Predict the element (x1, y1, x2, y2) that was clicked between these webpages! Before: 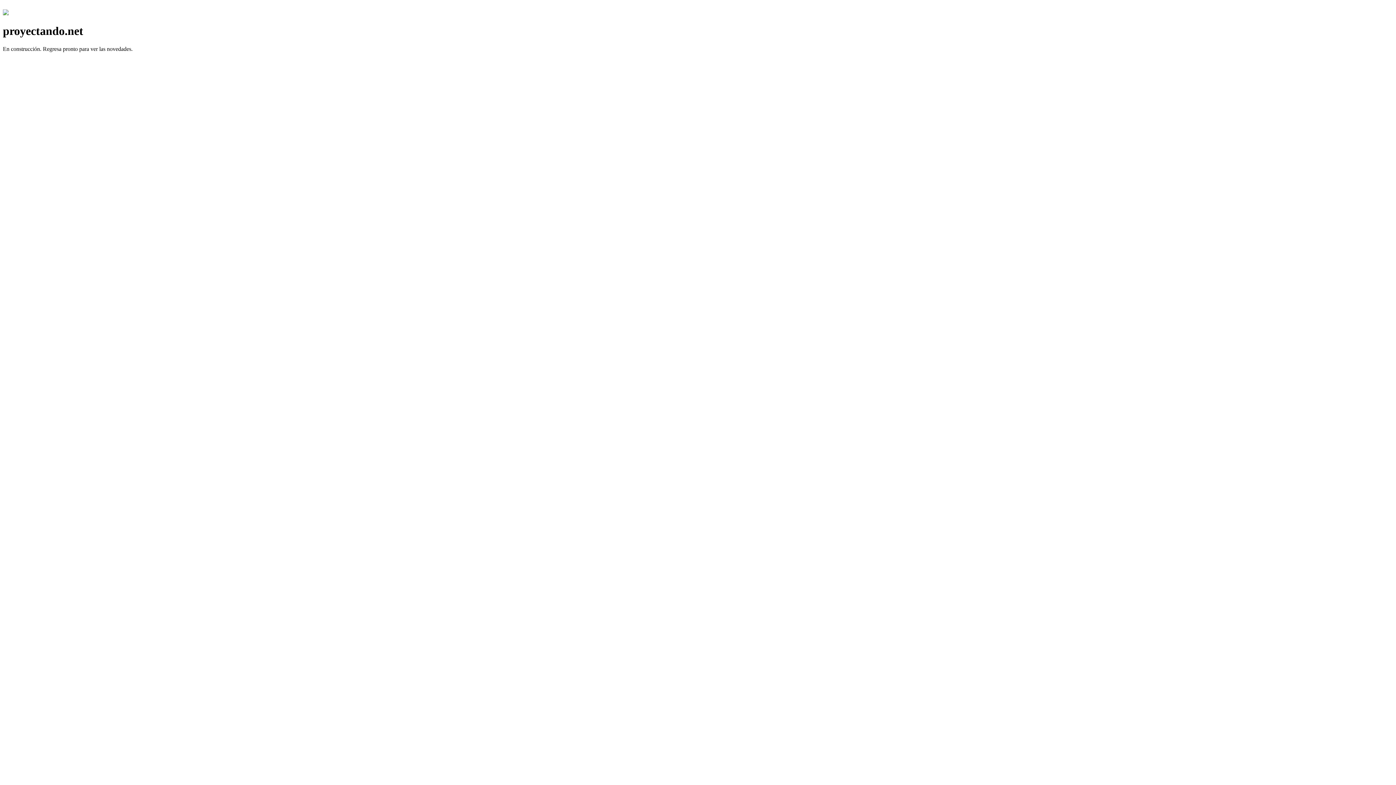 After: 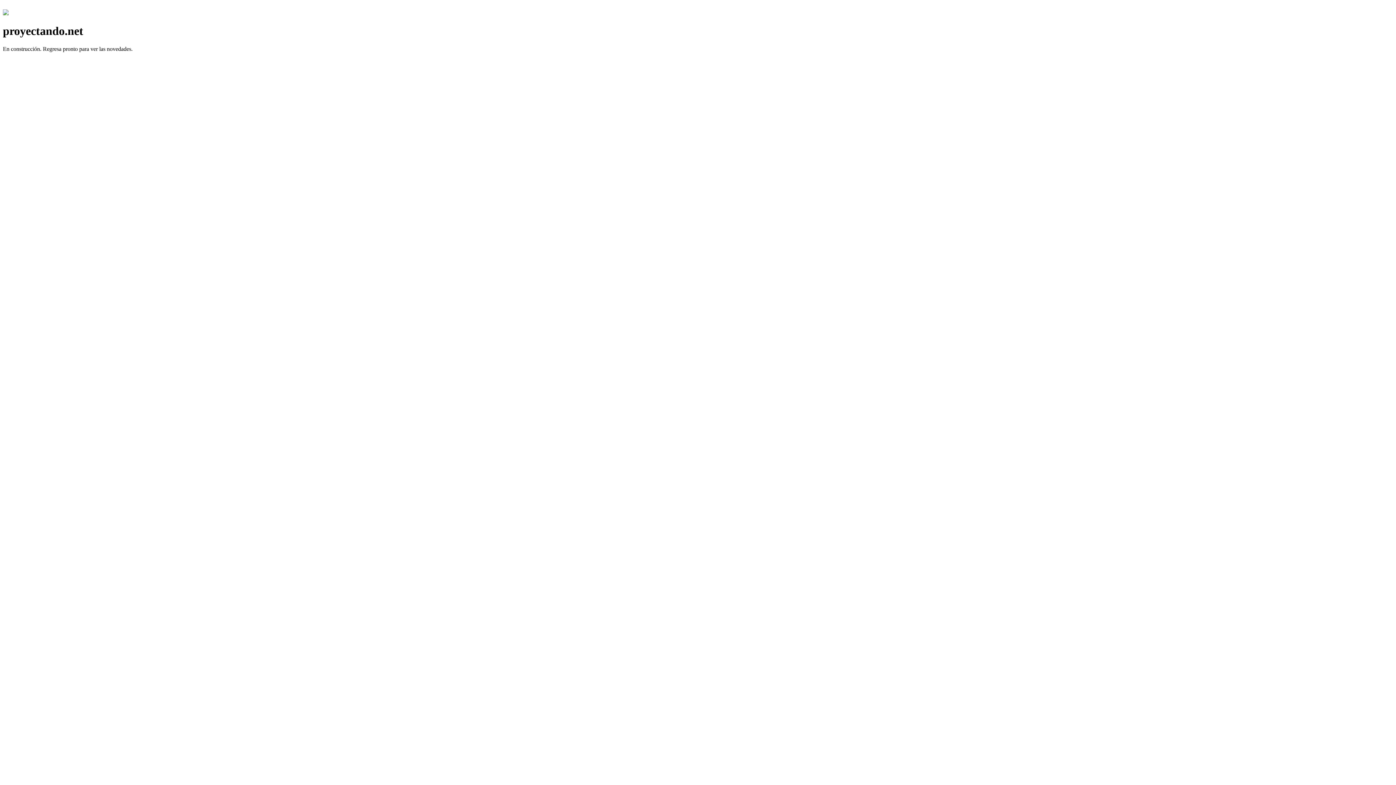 Action: bbox: (2, 10, 8, 16)